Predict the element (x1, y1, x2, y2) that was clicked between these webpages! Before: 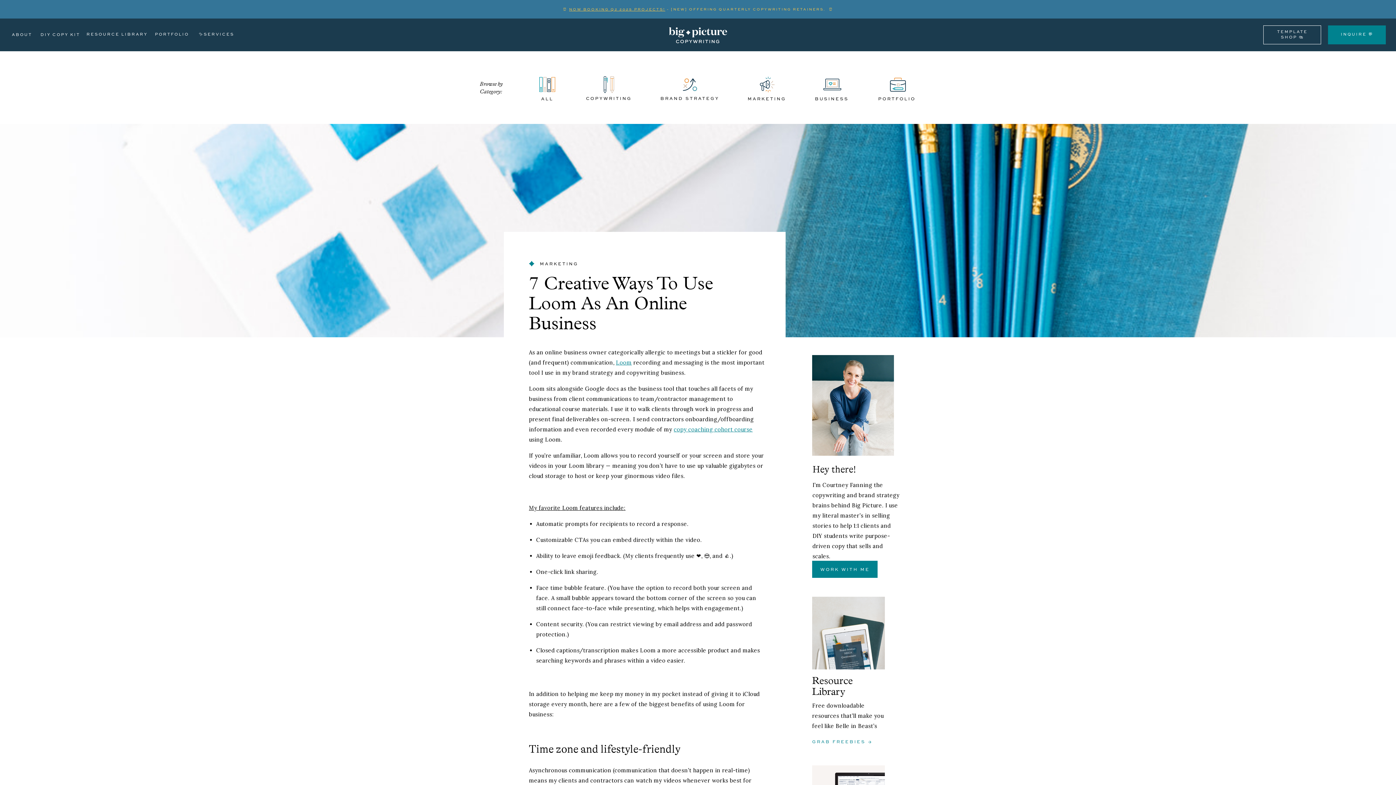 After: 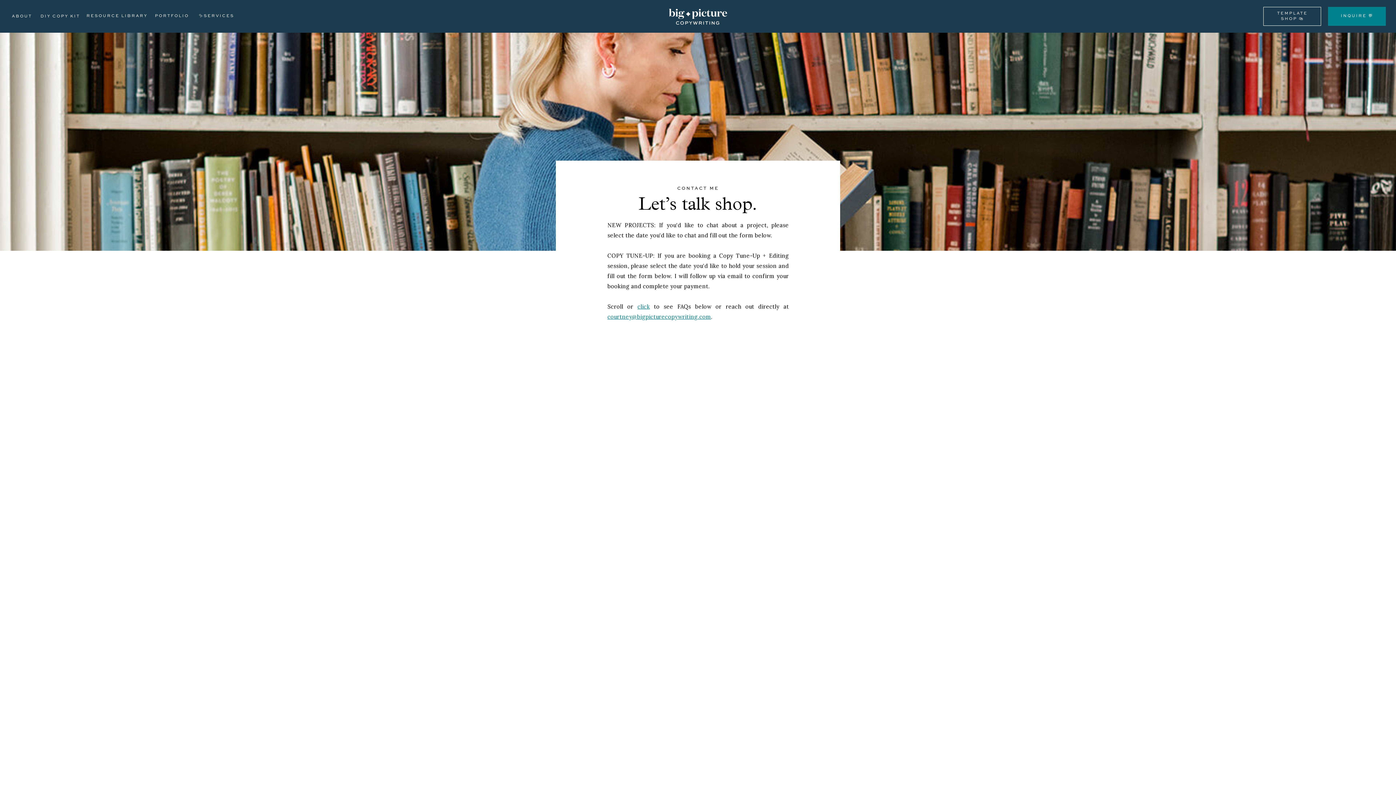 Action: label: INQUIRE 💬 bbox: (1338, 32, 1376, 38)